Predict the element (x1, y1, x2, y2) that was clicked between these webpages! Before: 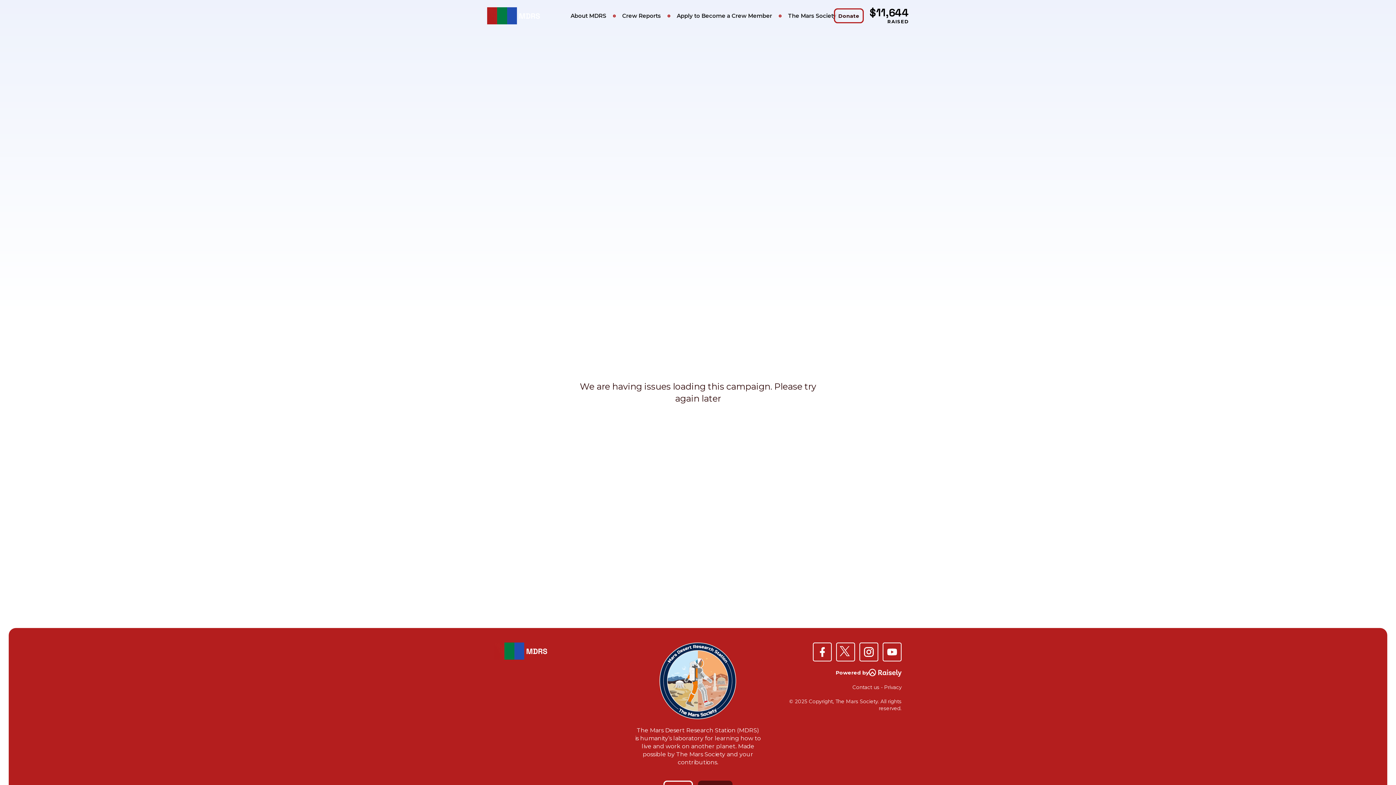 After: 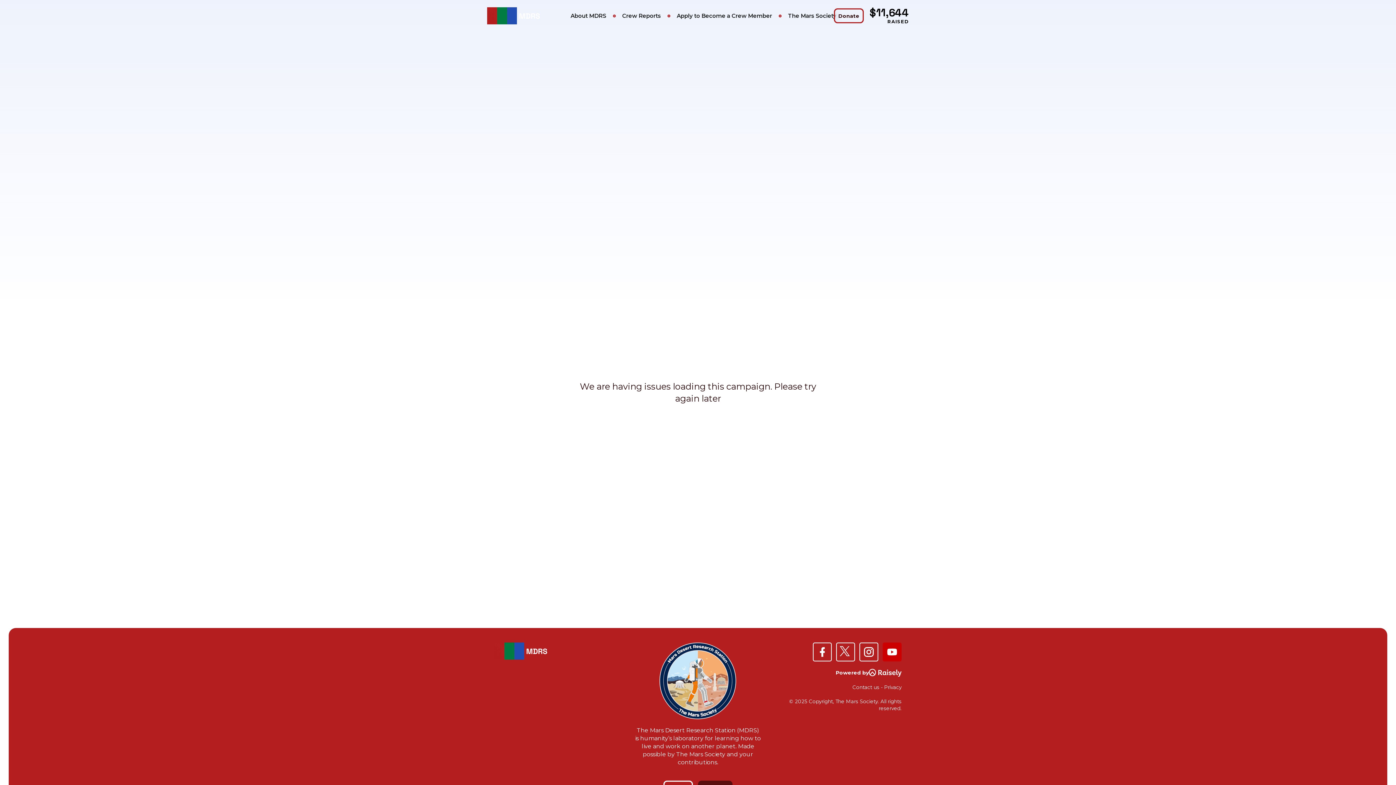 Action: bbox: (882, 642, 901, 661)